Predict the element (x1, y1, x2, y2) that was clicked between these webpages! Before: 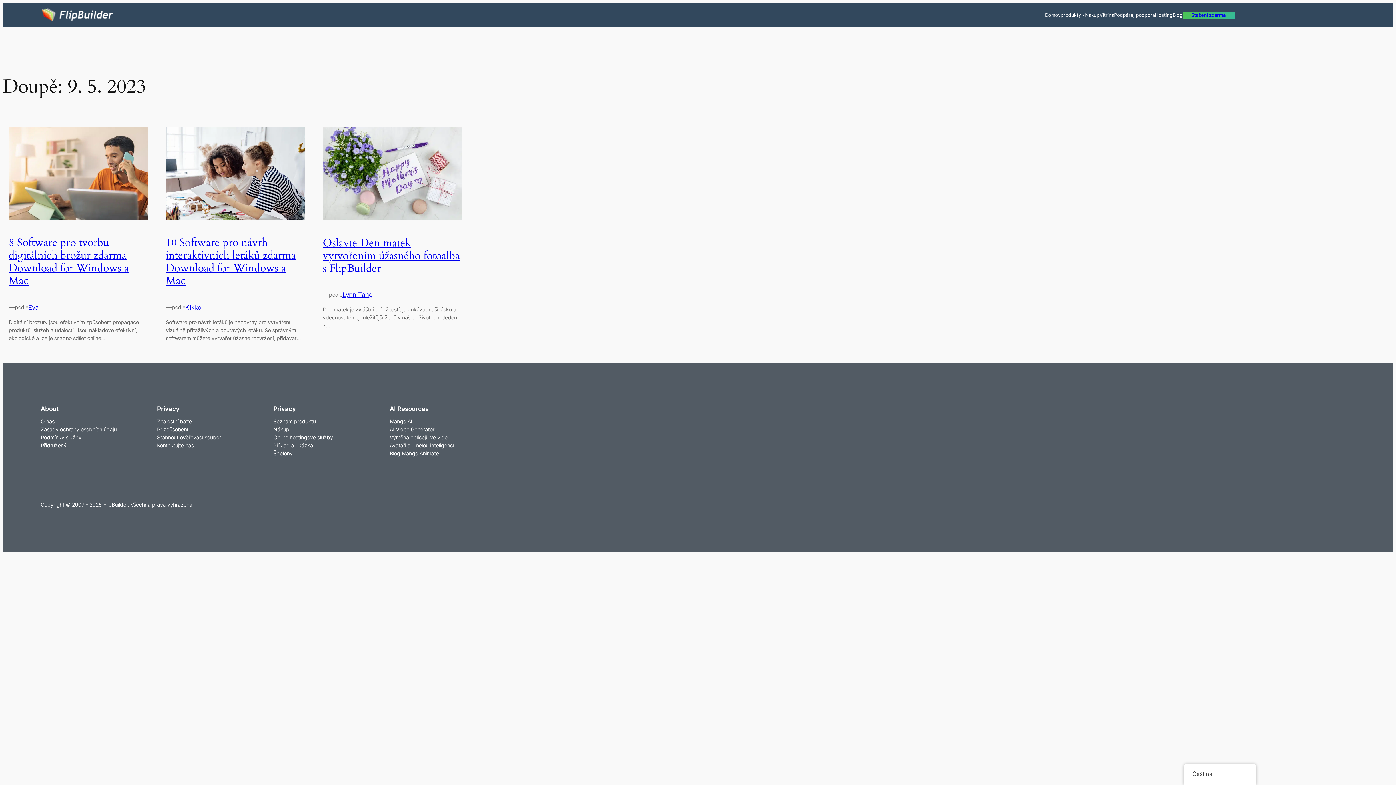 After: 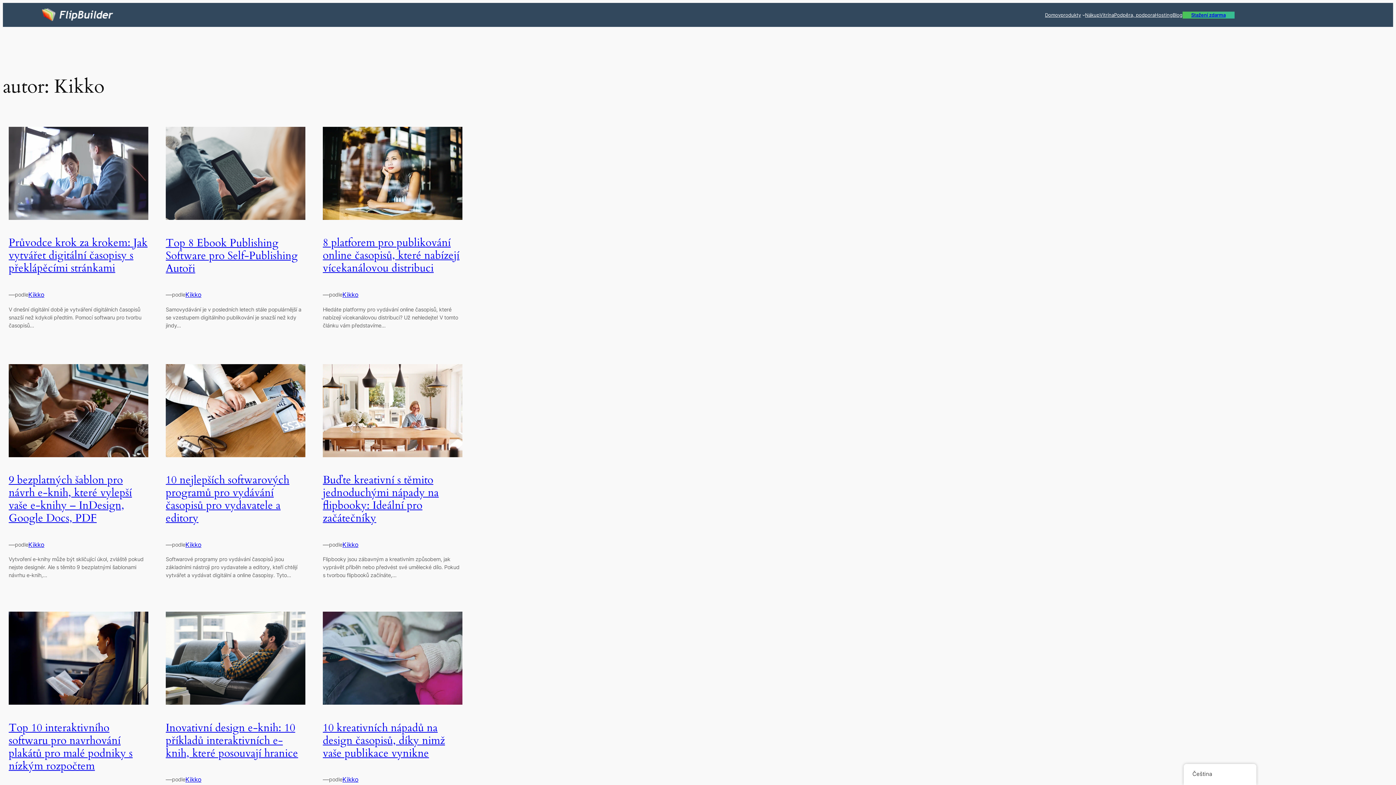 Action: bbox: (185, 303, 201, 311) label: Kikko